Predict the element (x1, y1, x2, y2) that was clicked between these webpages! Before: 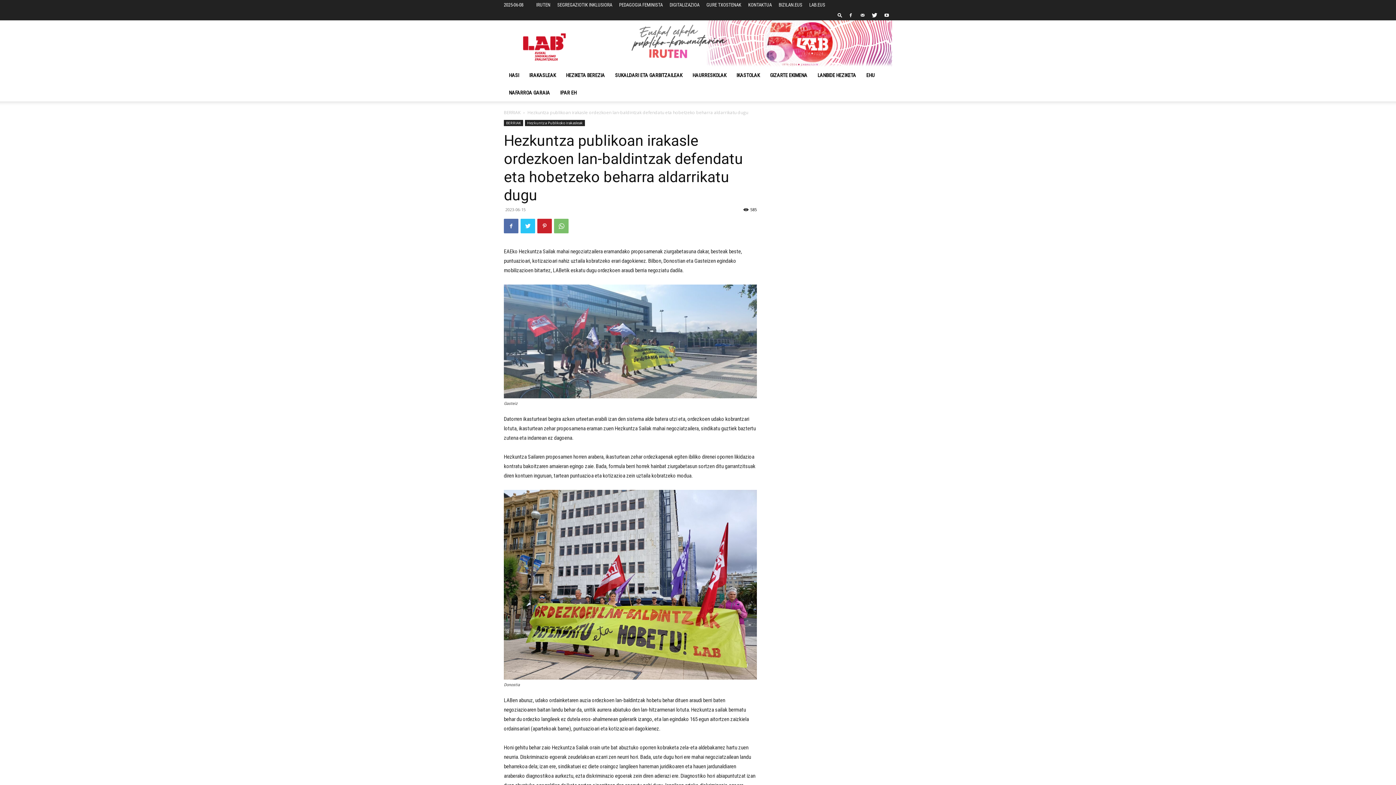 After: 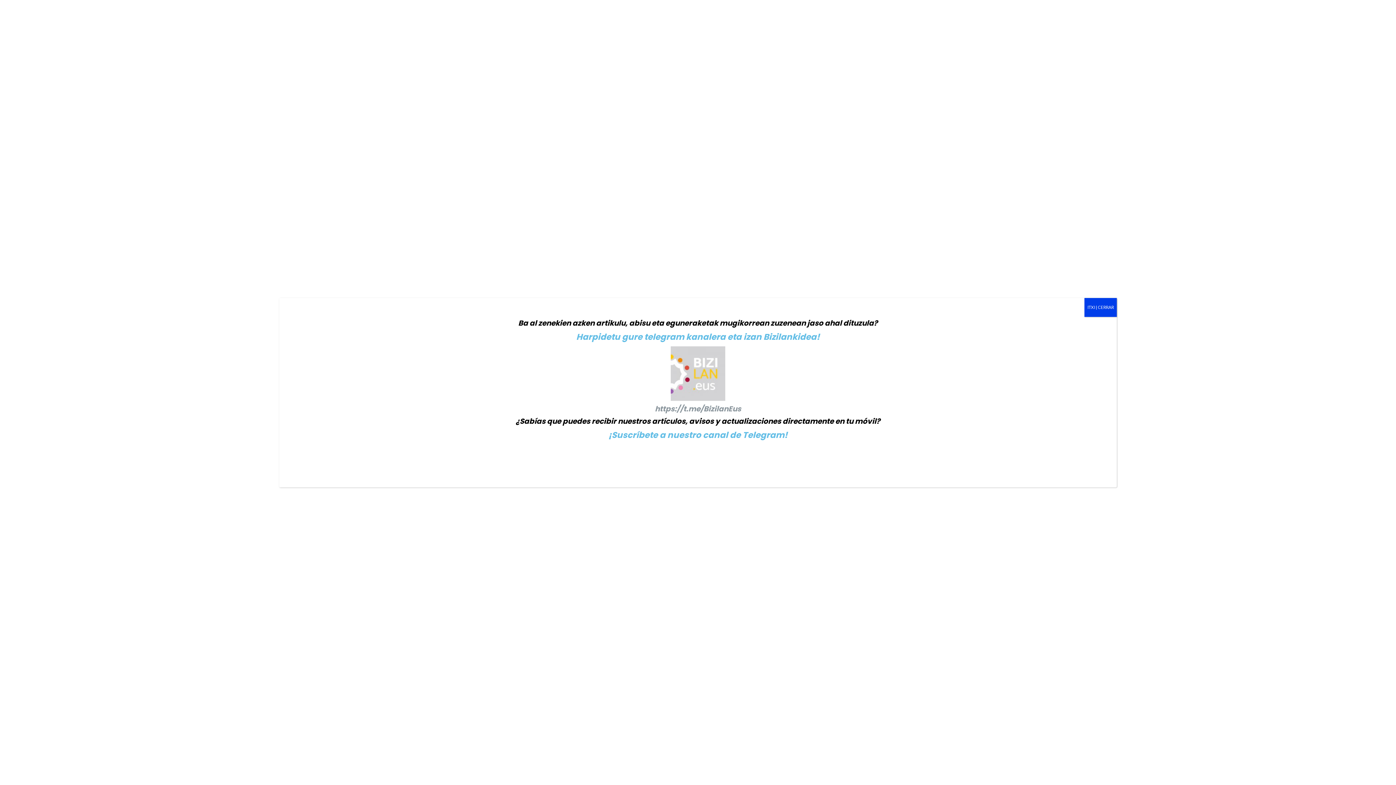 Action: label: BIZILAN.EUS bbox: (778, 2, 802, 7)